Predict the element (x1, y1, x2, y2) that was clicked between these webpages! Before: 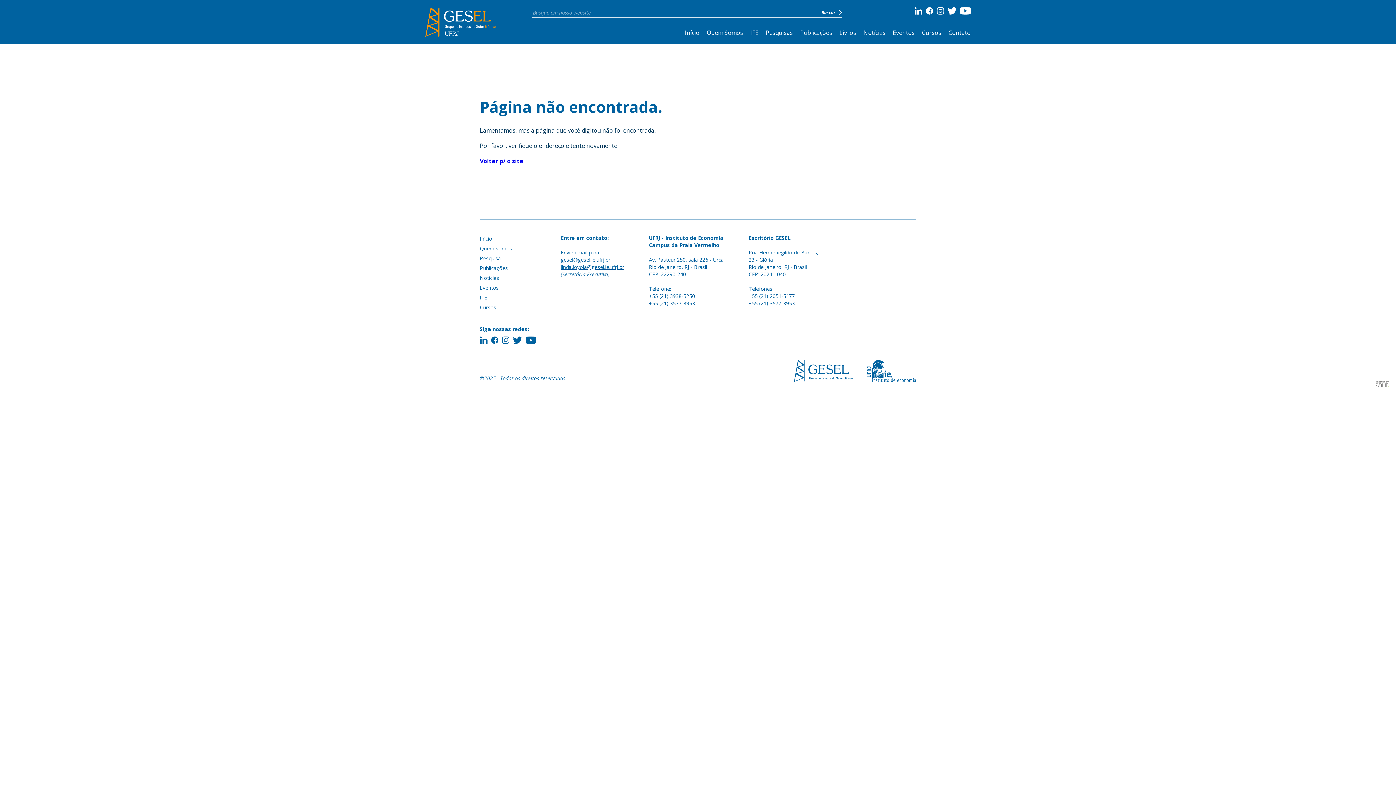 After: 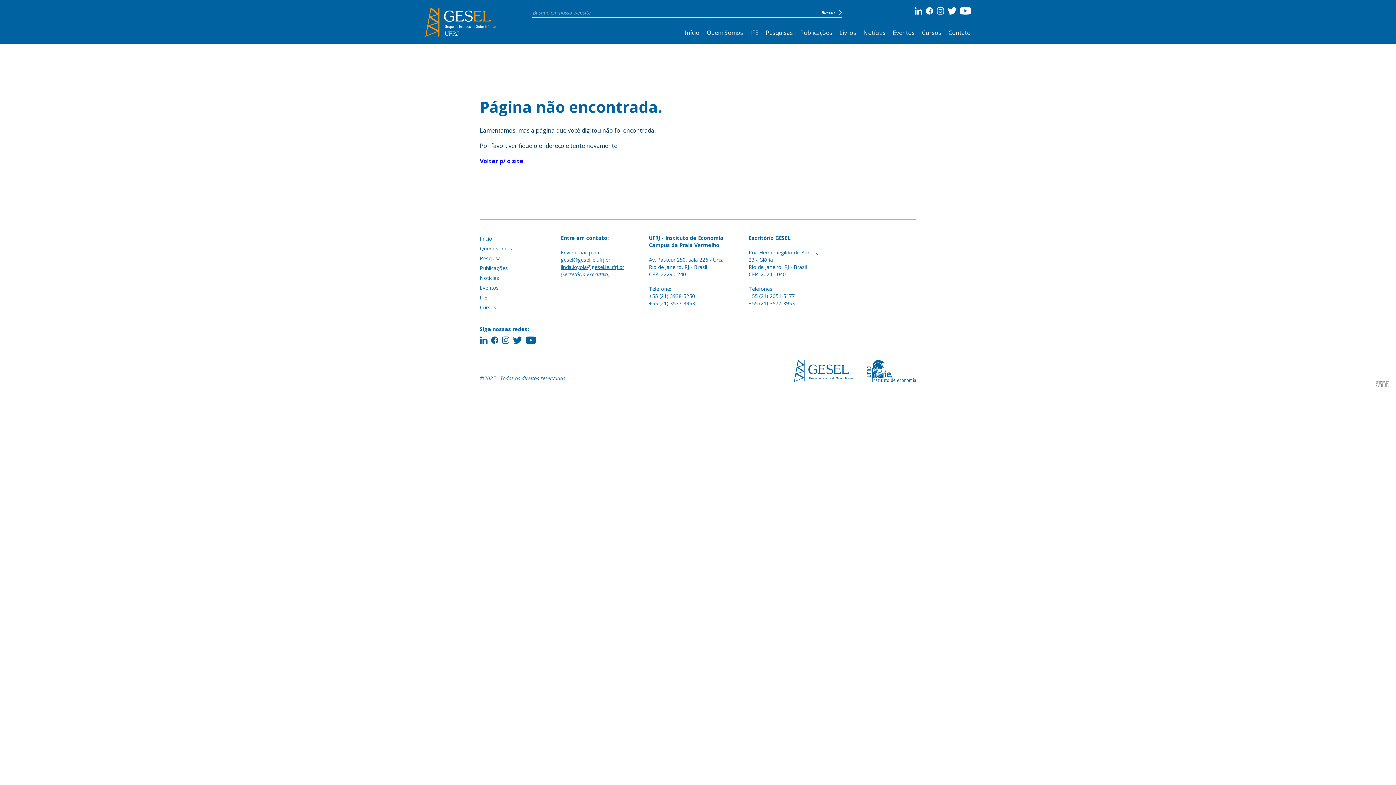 Action: bbox: (525, 336, 536, 345)